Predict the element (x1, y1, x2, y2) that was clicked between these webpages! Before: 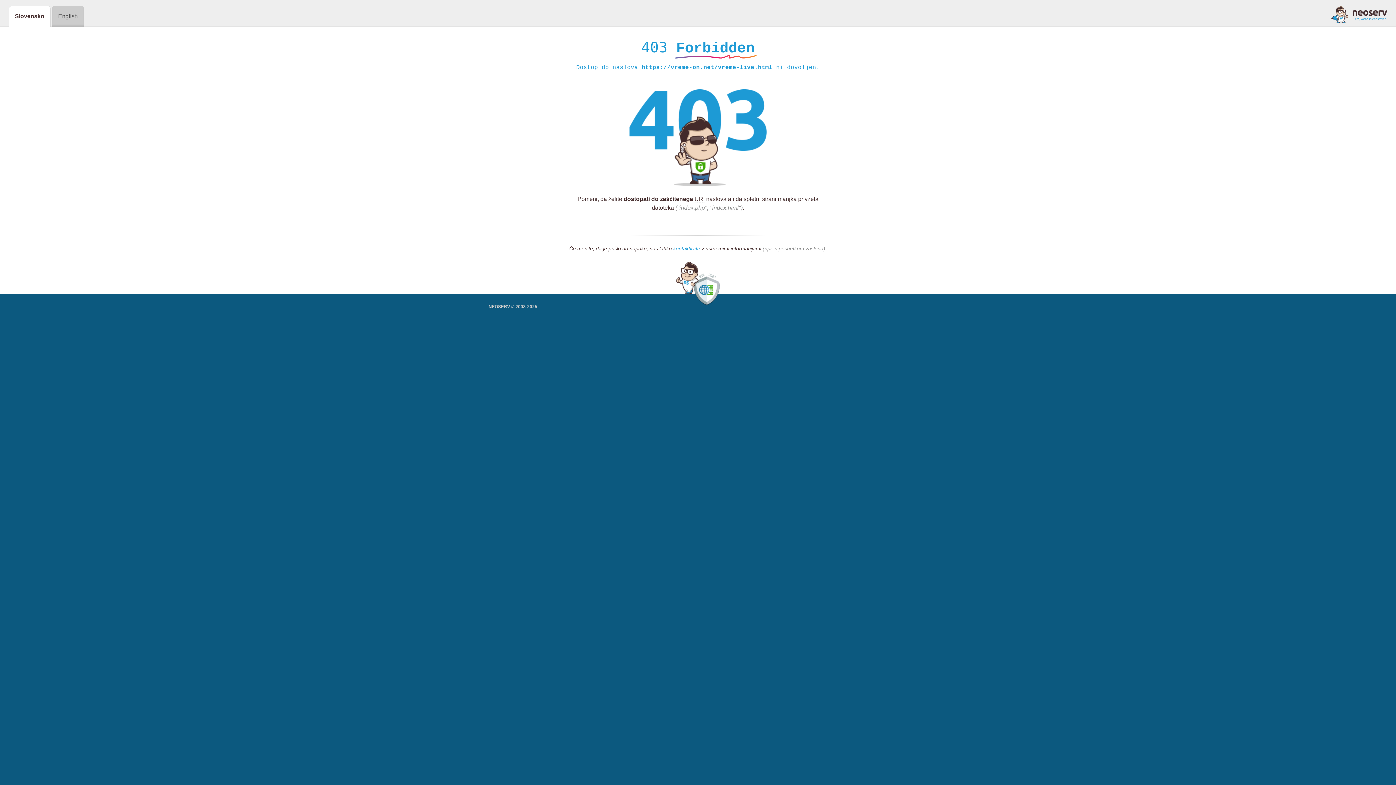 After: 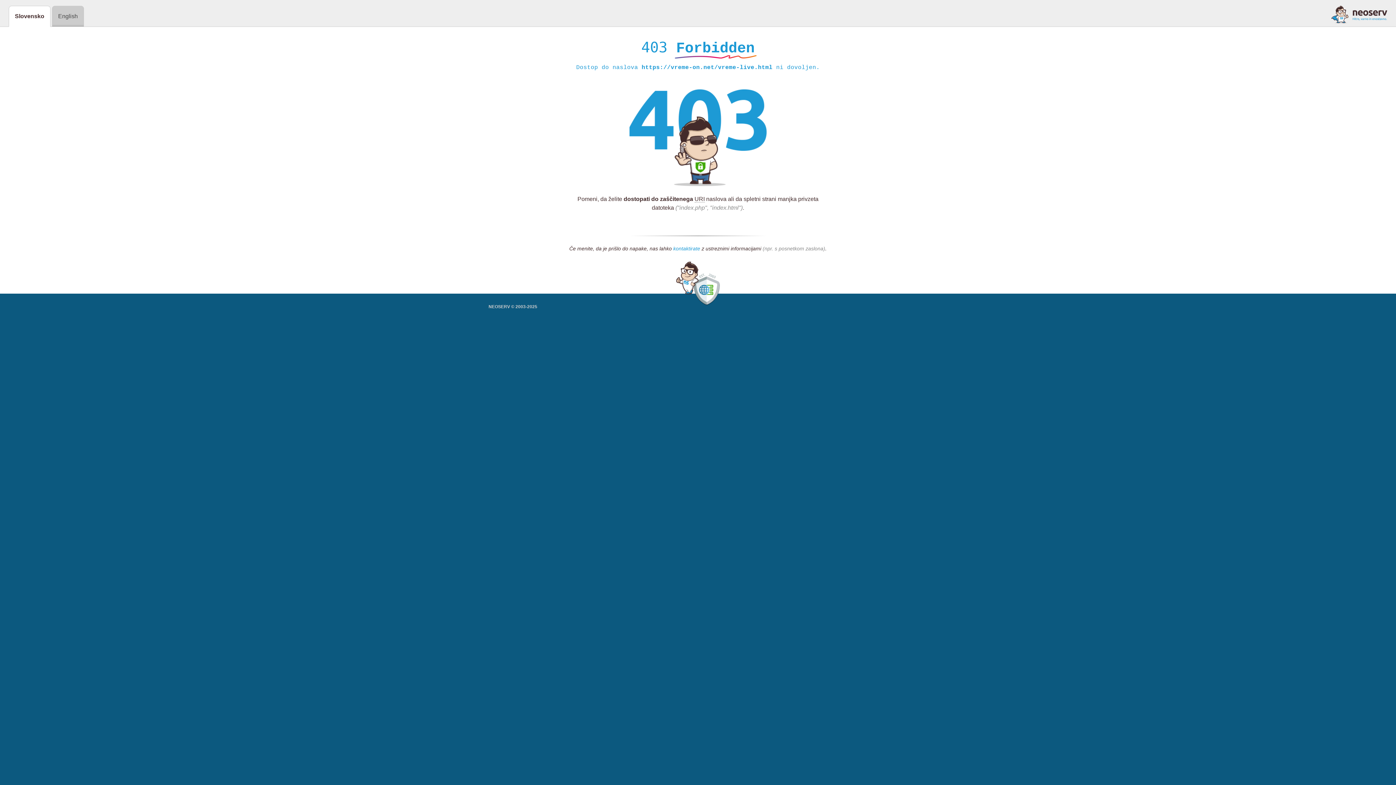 Action: label: kontaktirate bbox: (673, 245, 700, 252)